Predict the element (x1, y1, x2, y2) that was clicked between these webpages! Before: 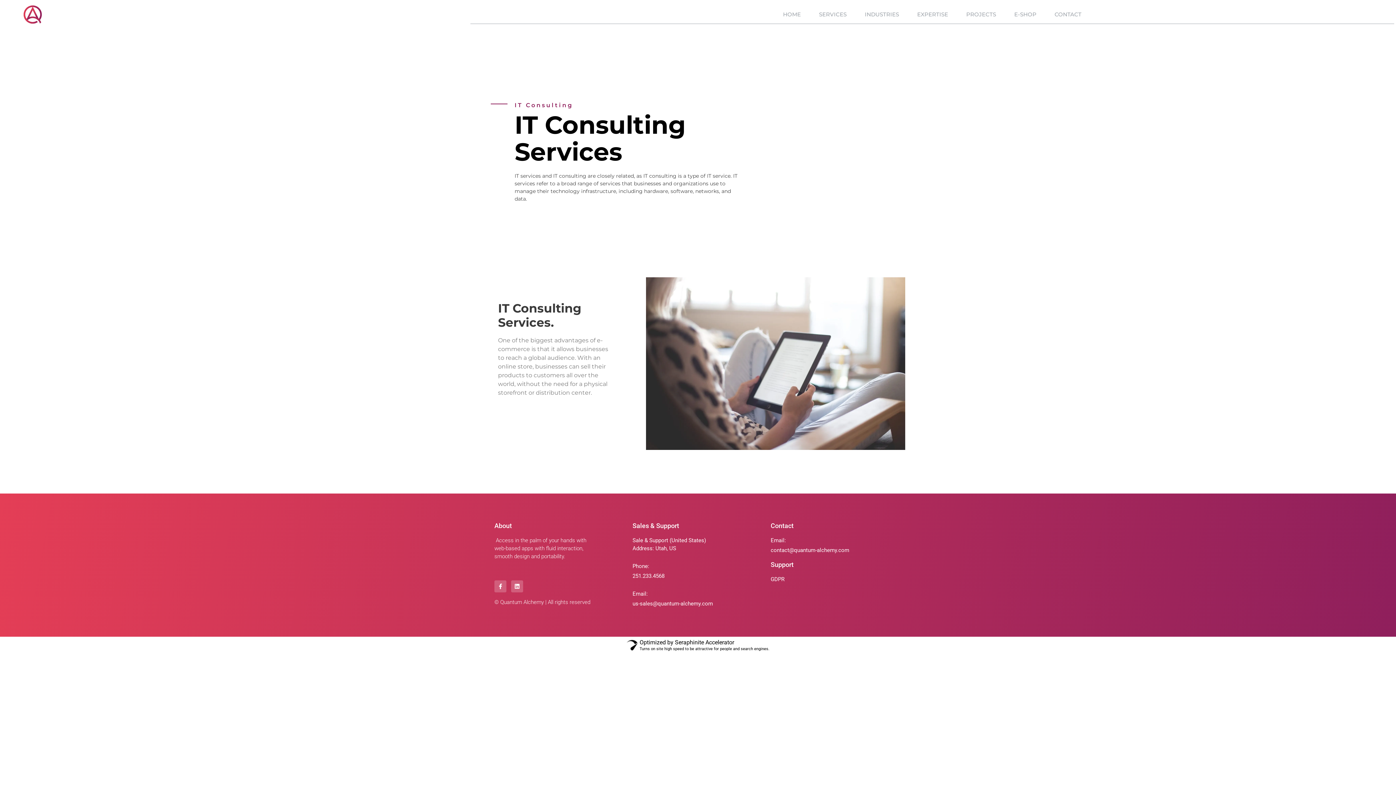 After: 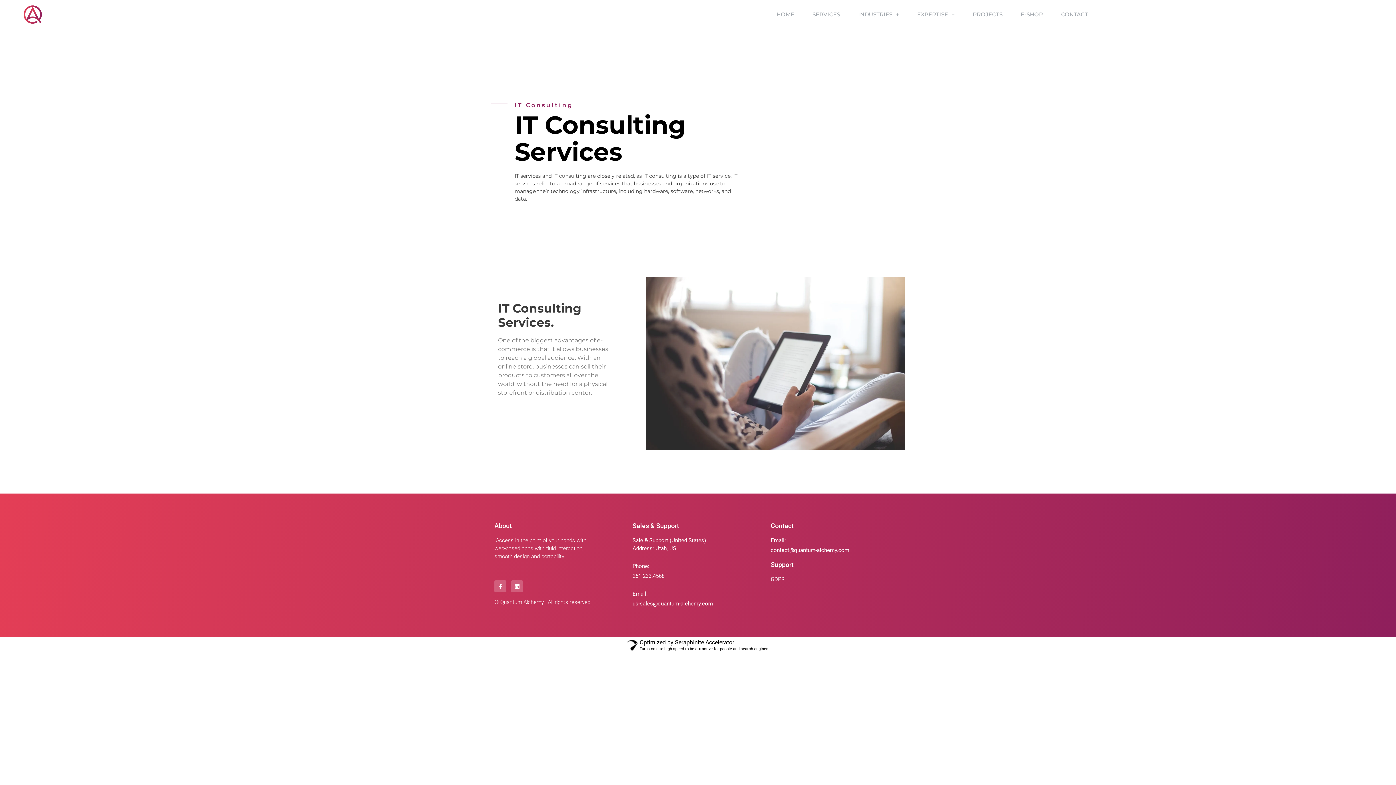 Action: bbox: (770, 575, 901, 583) label: GDPR